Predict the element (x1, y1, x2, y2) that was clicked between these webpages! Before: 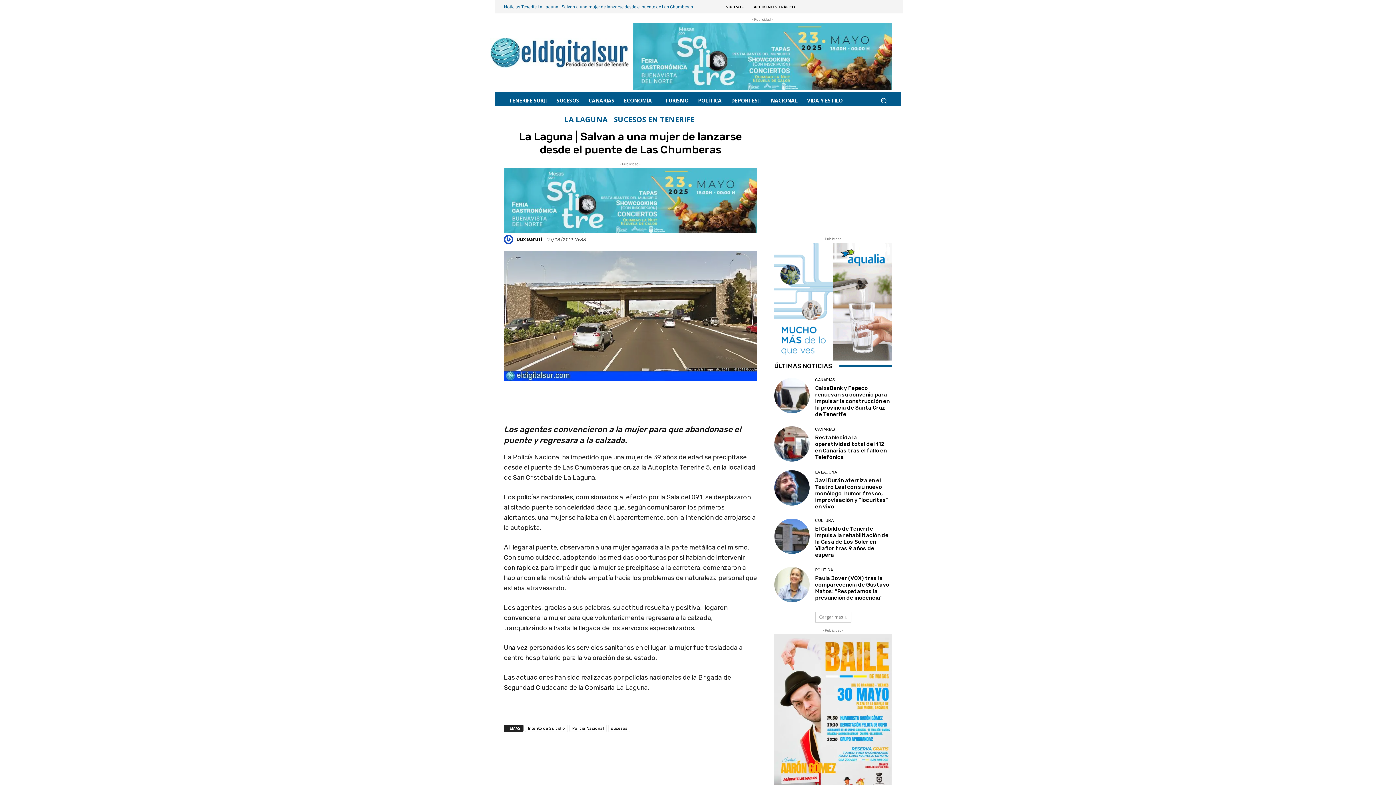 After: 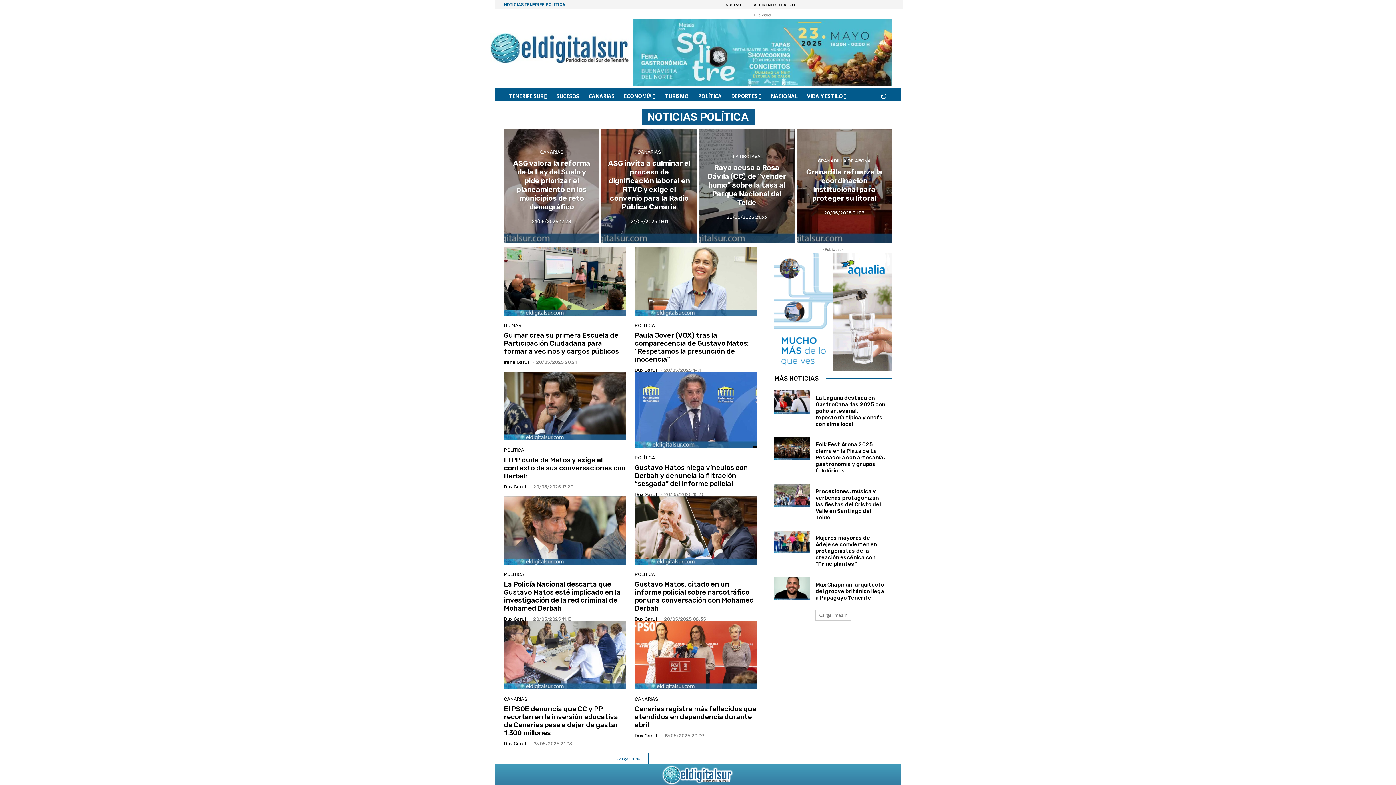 Action: bbox: (693, 91, 726, 109) label: POLÍTICA